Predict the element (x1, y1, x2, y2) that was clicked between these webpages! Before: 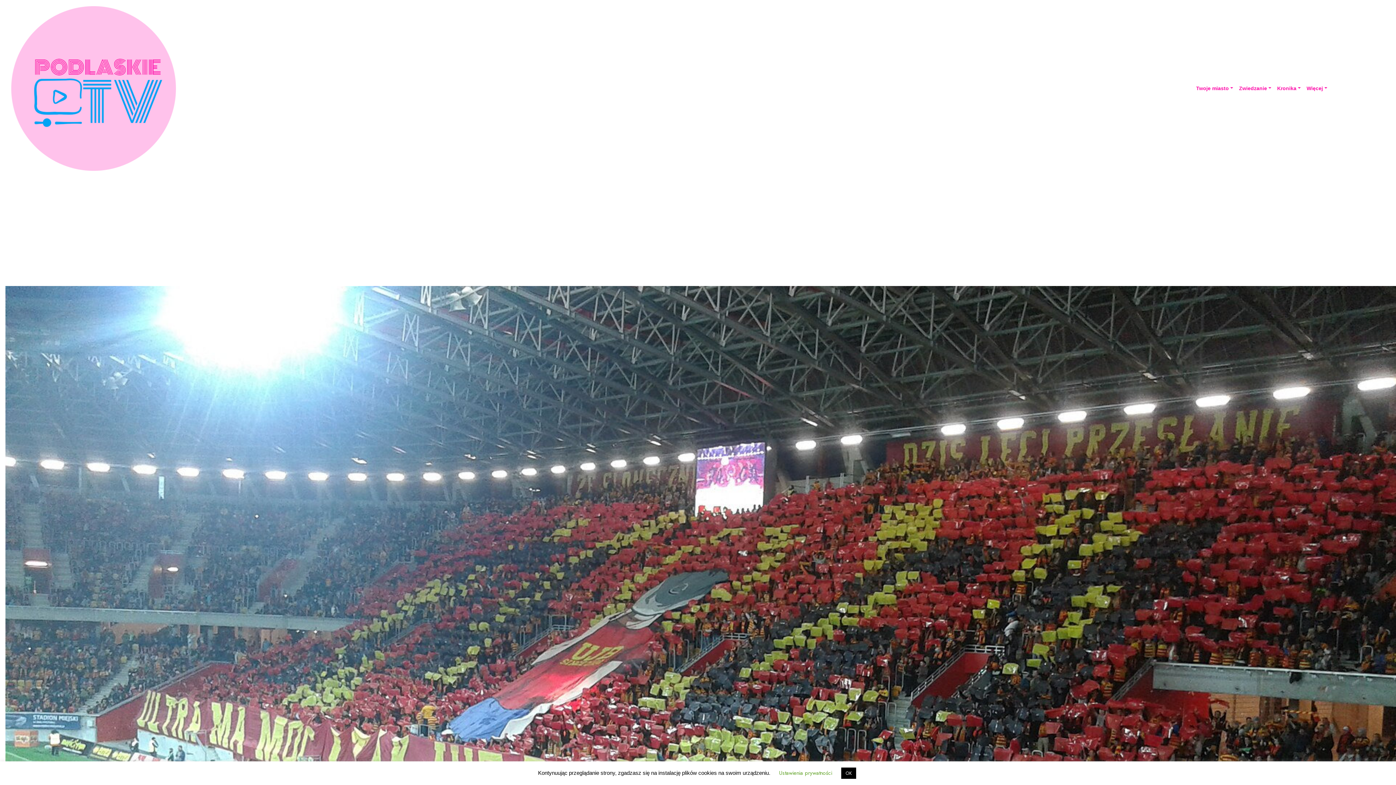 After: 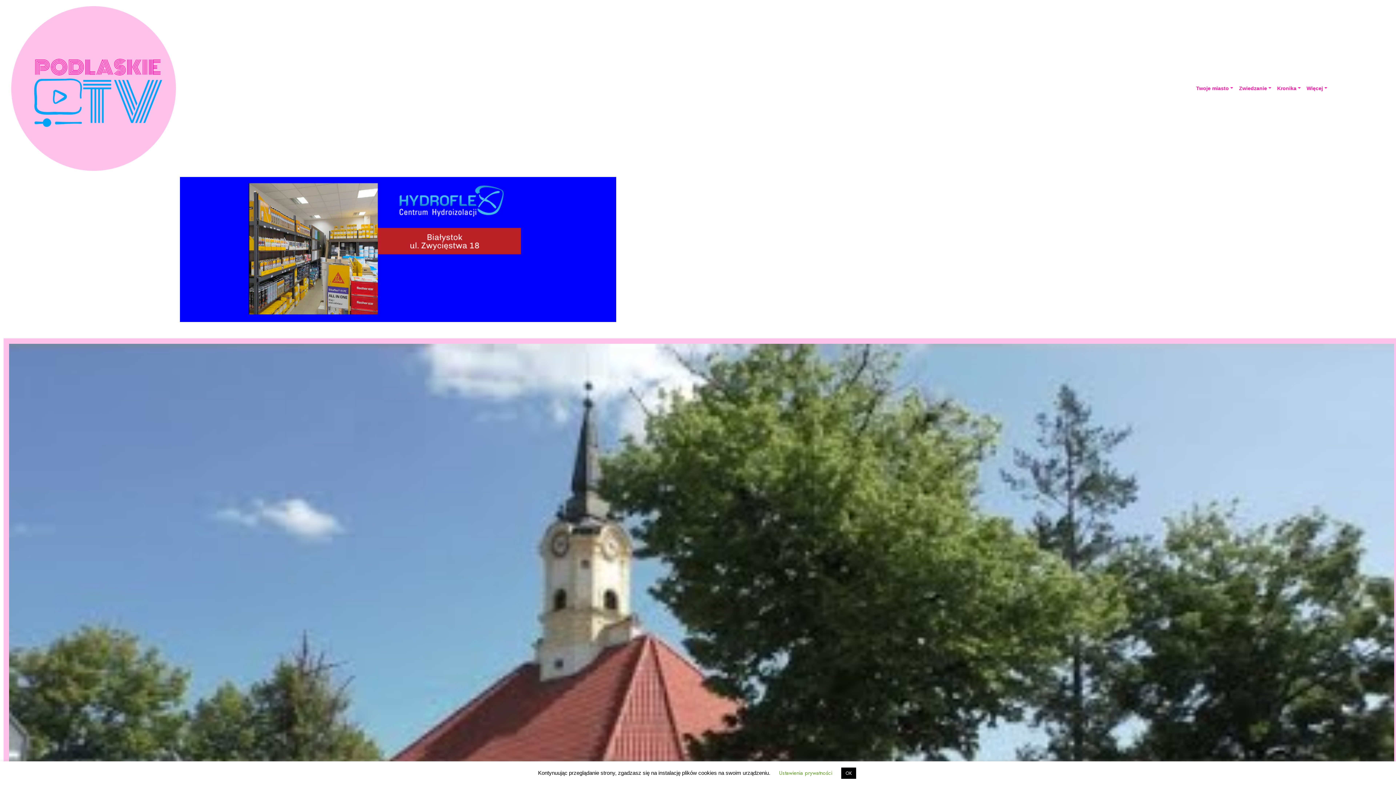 Action: bbox: (11, 83, 176, 92)